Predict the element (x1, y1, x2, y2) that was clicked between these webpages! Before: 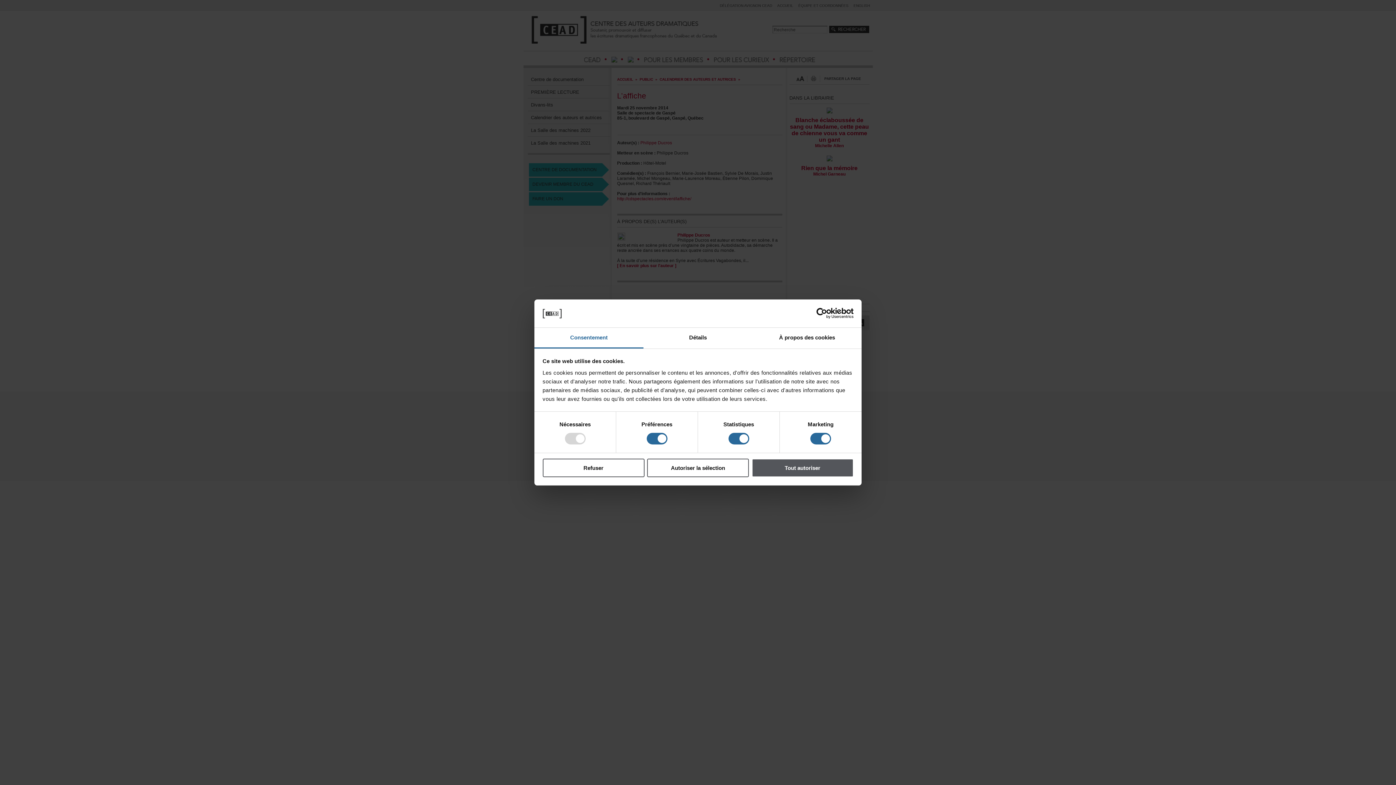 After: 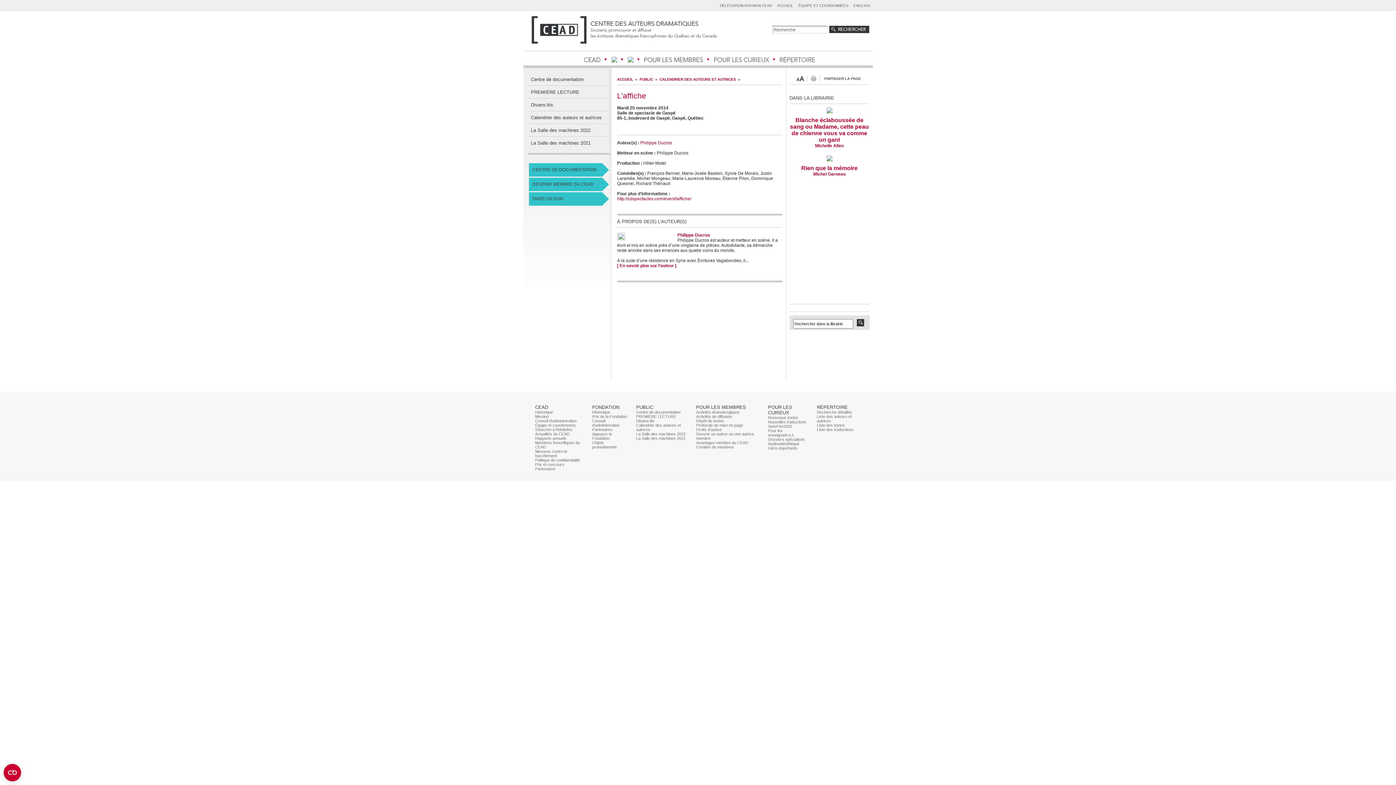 Action: label: Tout autoriser bbox: (751, 458, 853, 477)